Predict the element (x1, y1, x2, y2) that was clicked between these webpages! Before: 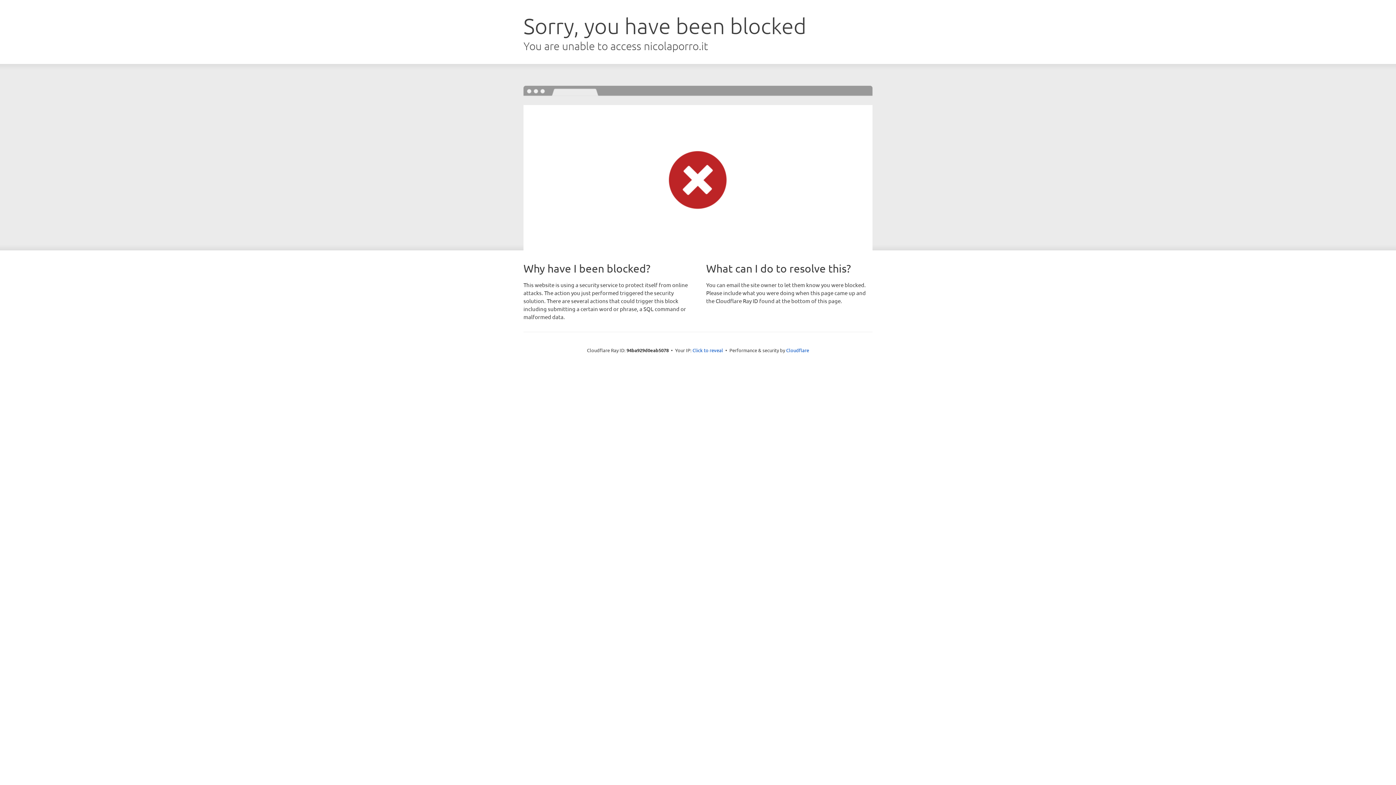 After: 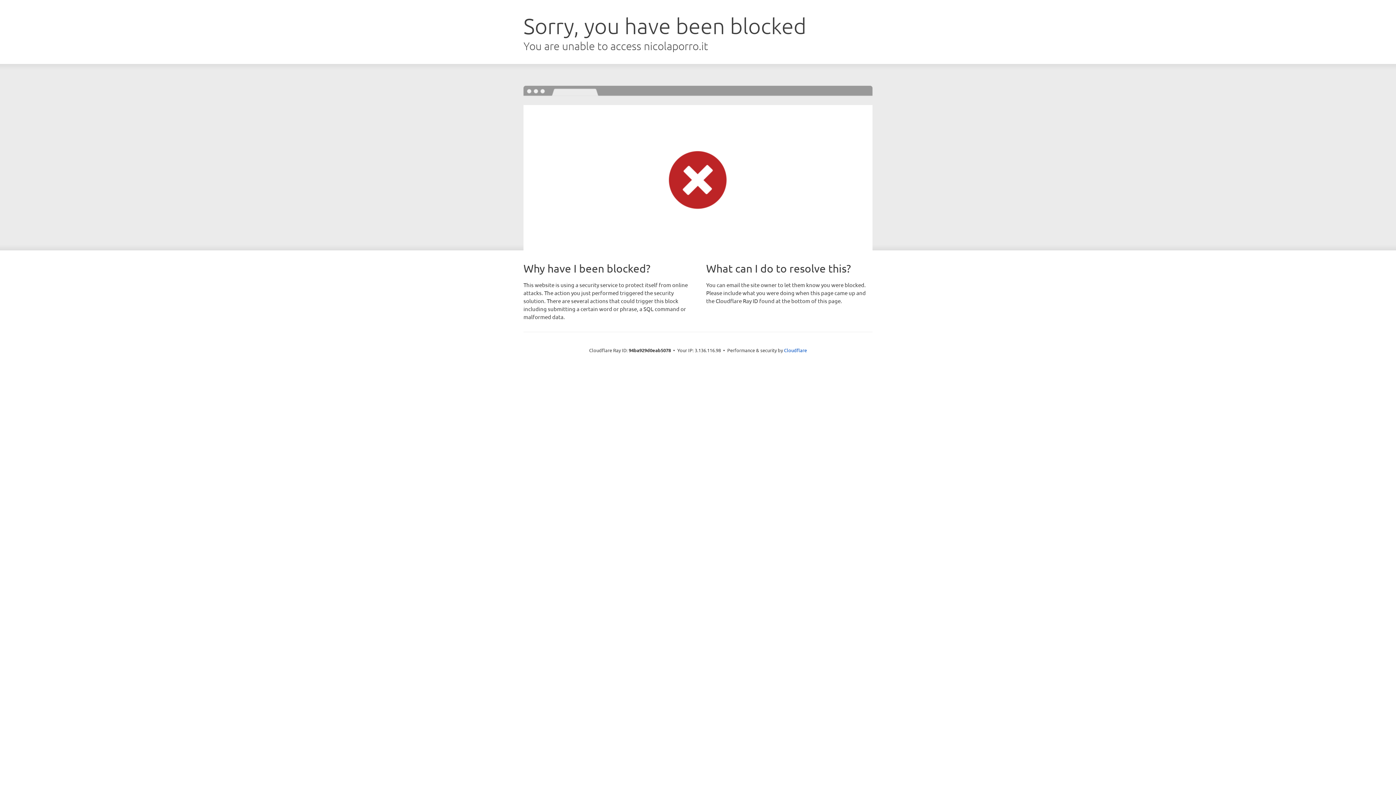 Action: bbox: (692, 346, 723, 353) label: Click to reveal